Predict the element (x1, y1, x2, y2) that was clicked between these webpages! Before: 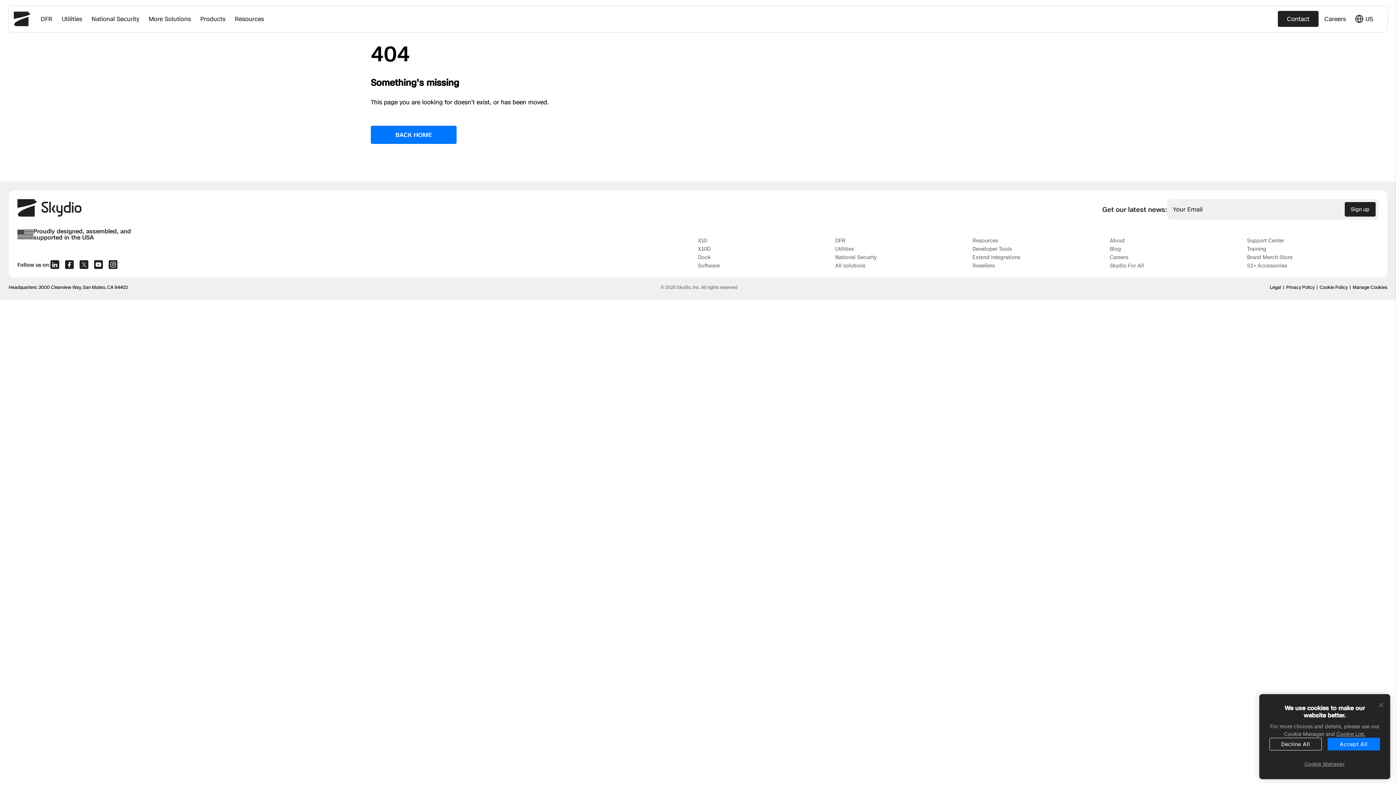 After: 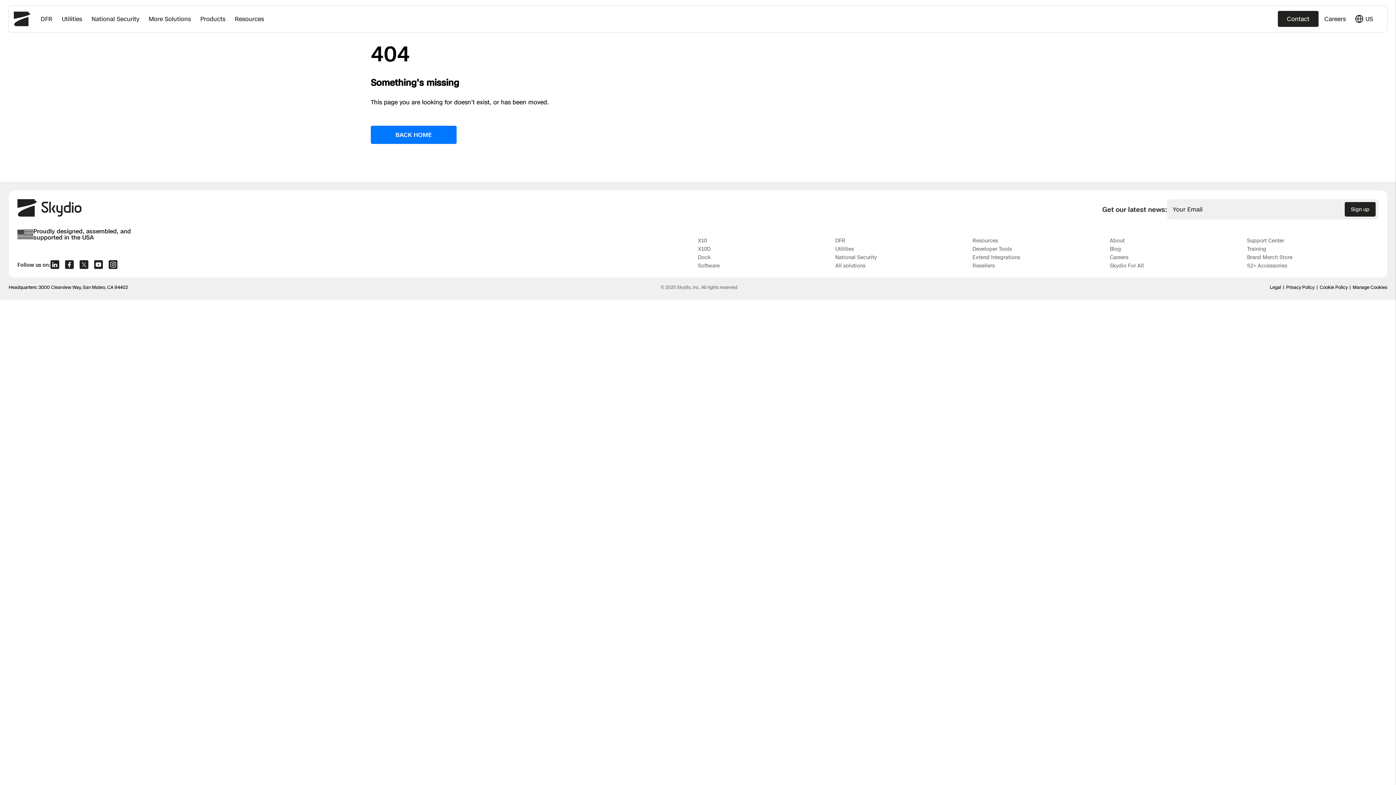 Action: bbox: (79, 260, 88, 269)